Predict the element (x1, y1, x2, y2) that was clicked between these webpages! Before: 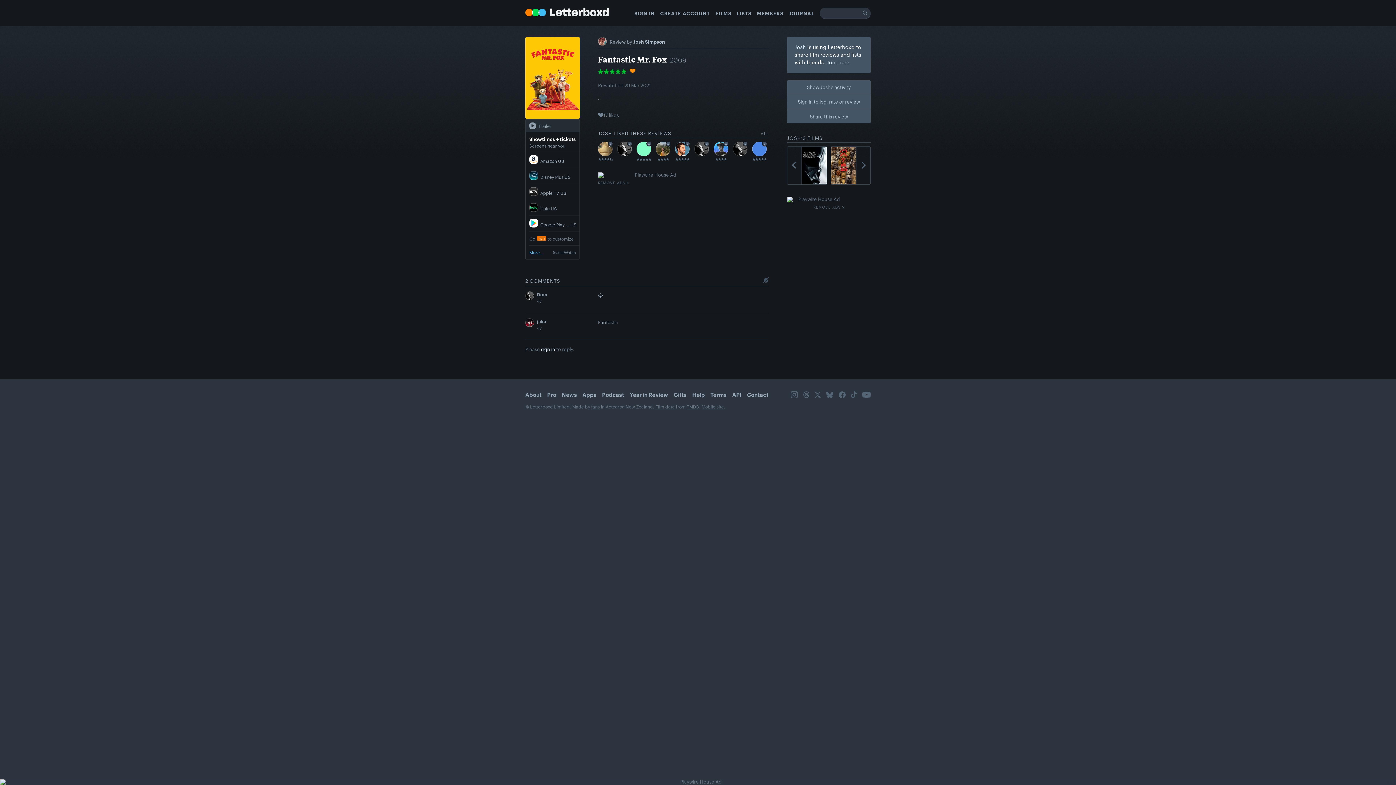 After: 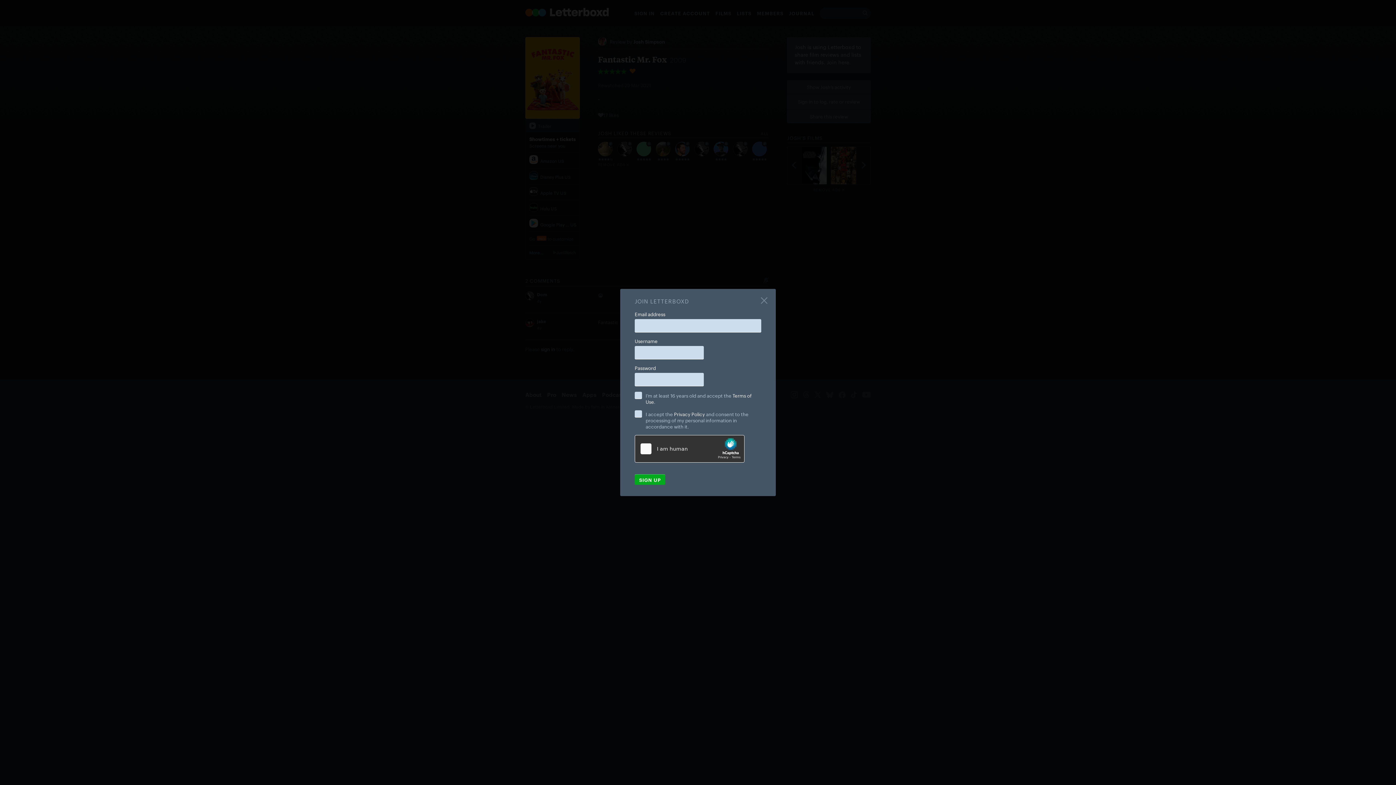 Action: label: CREATE ACCOUNT bbox: (660, 8, 710, 16)